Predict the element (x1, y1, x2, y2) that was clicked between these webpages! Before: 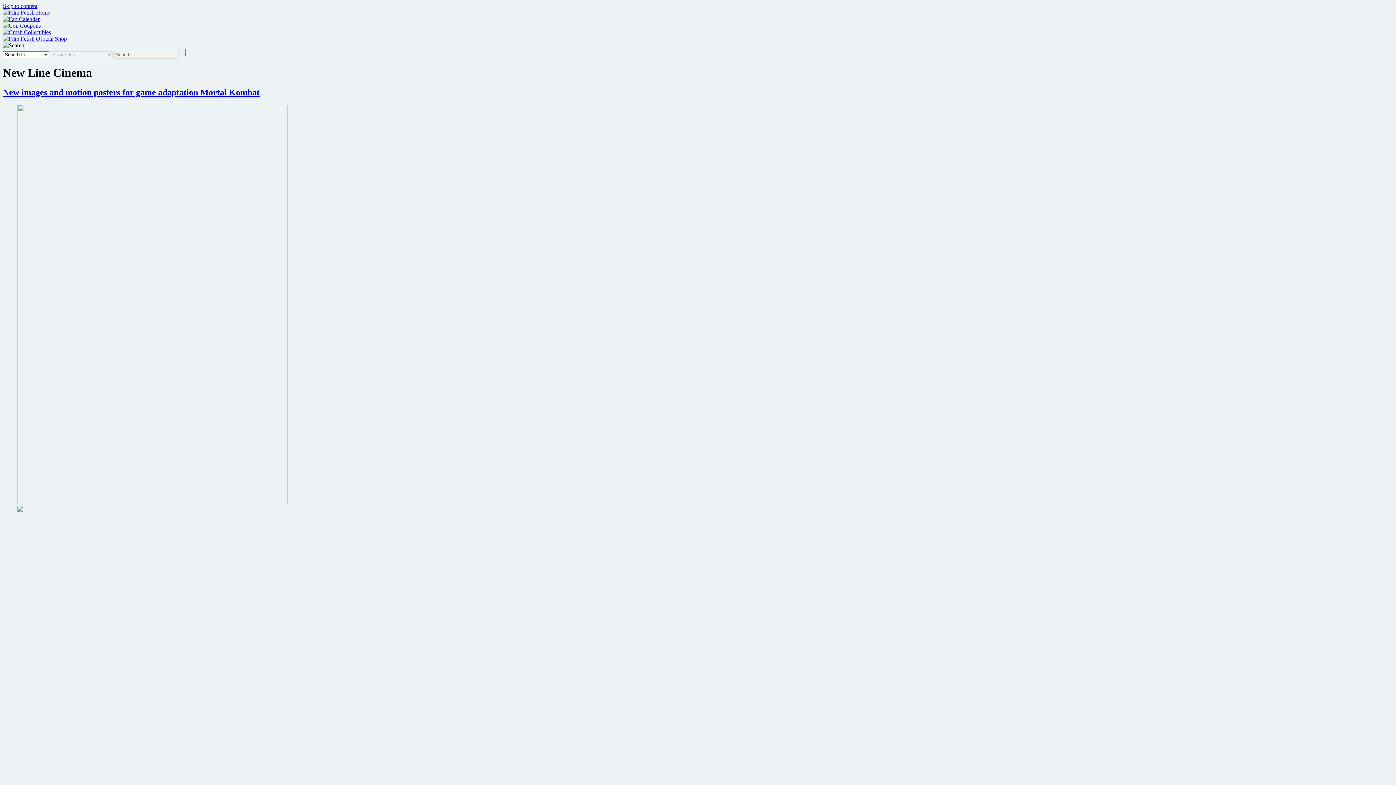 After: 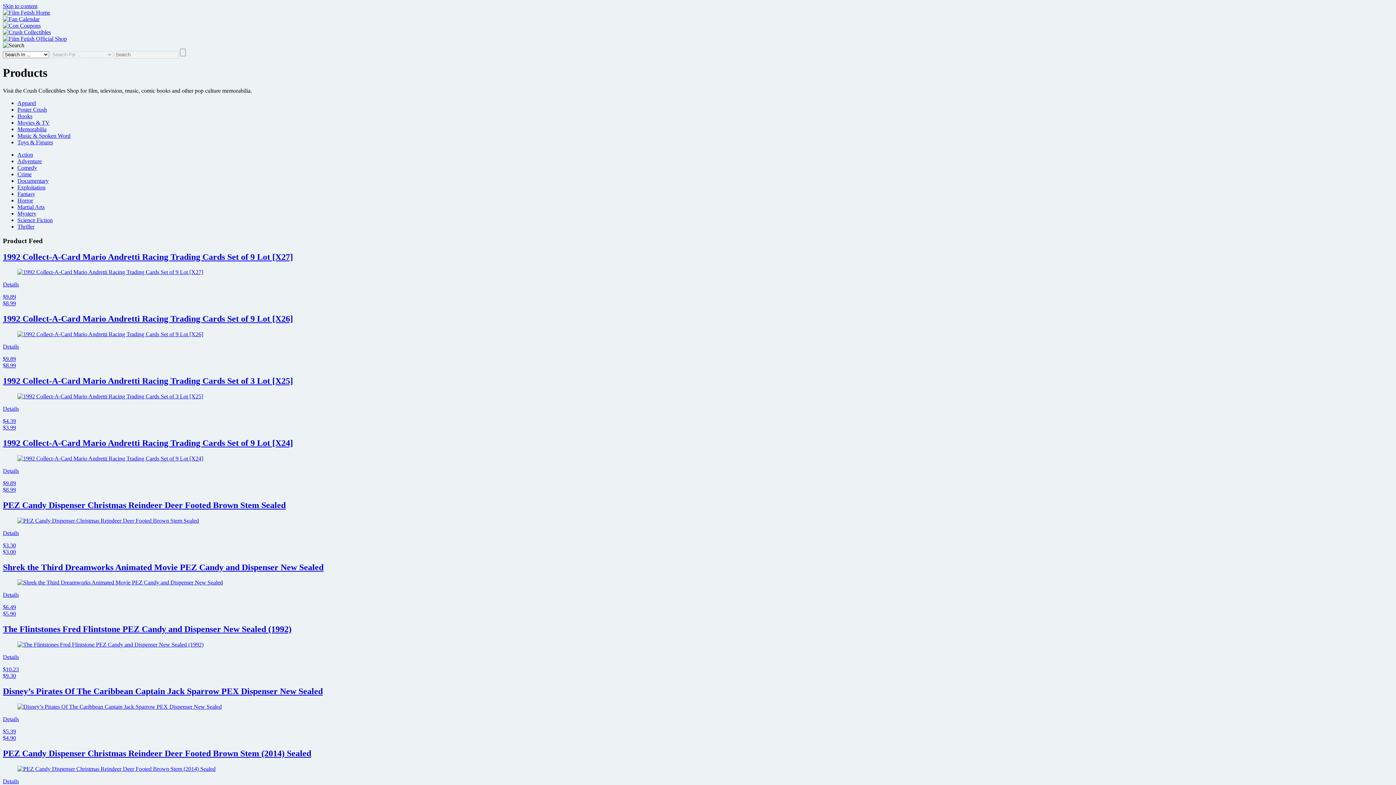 Action: bbox: (2, 29, 50, 35)